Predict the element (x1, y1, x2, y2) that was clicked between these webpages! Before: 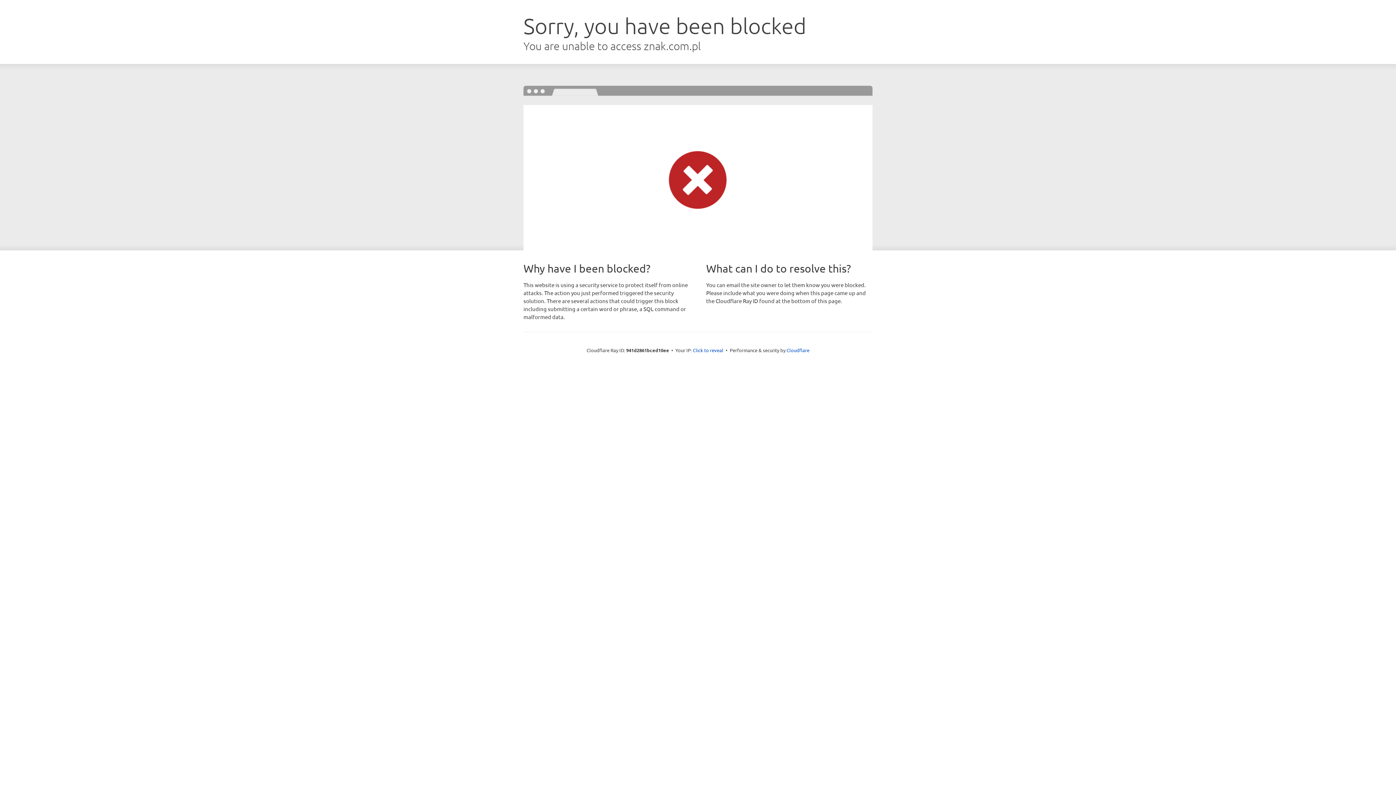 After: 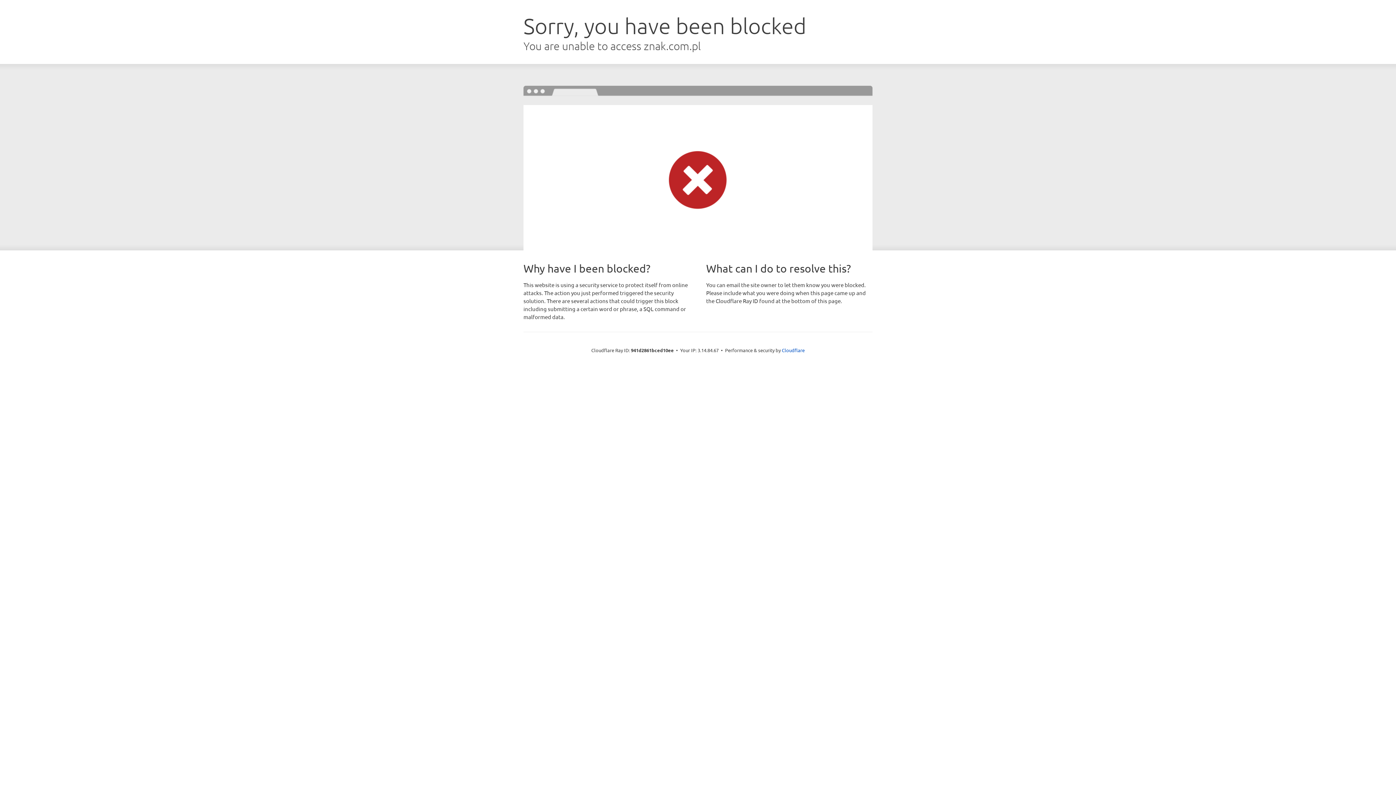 Action: bbox: (693, 346, 723, 353) label: Click to reveal